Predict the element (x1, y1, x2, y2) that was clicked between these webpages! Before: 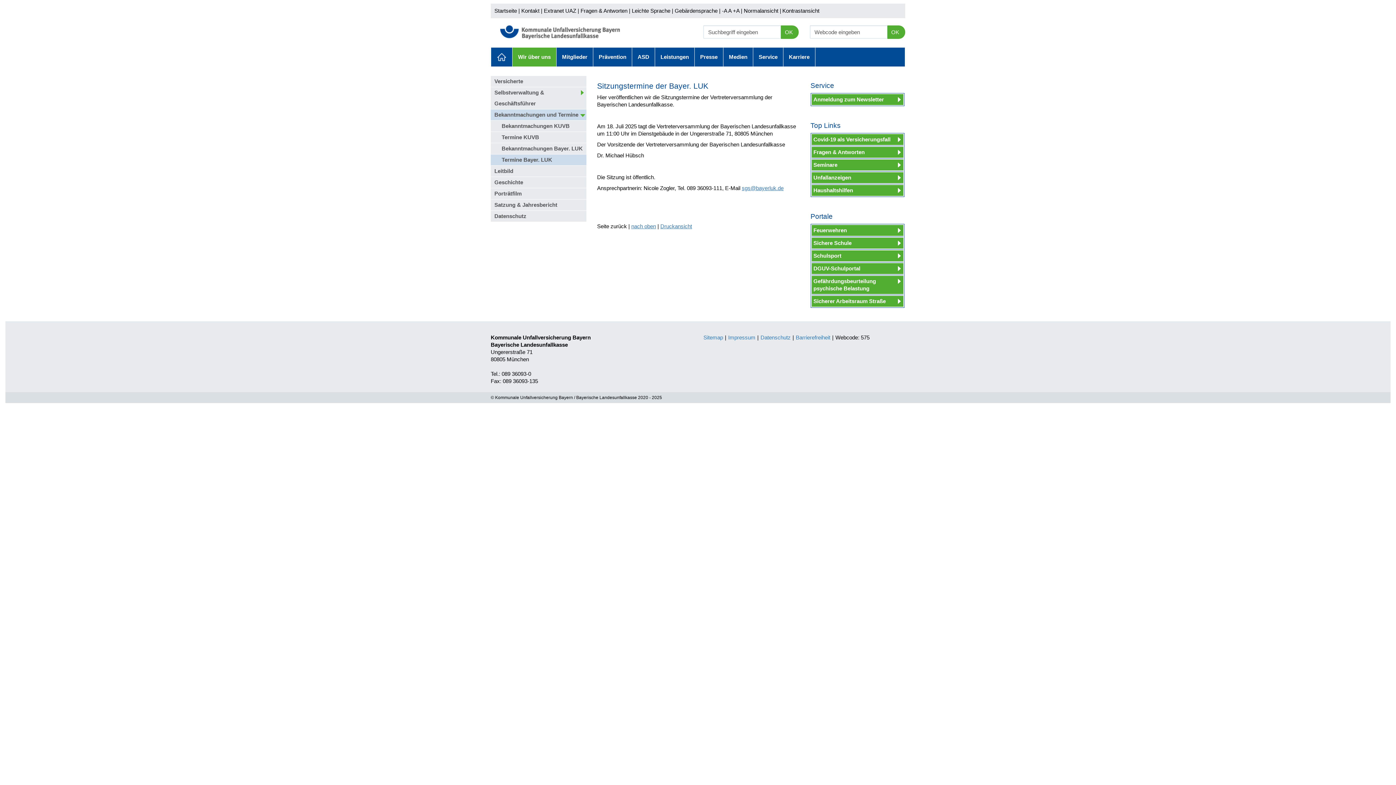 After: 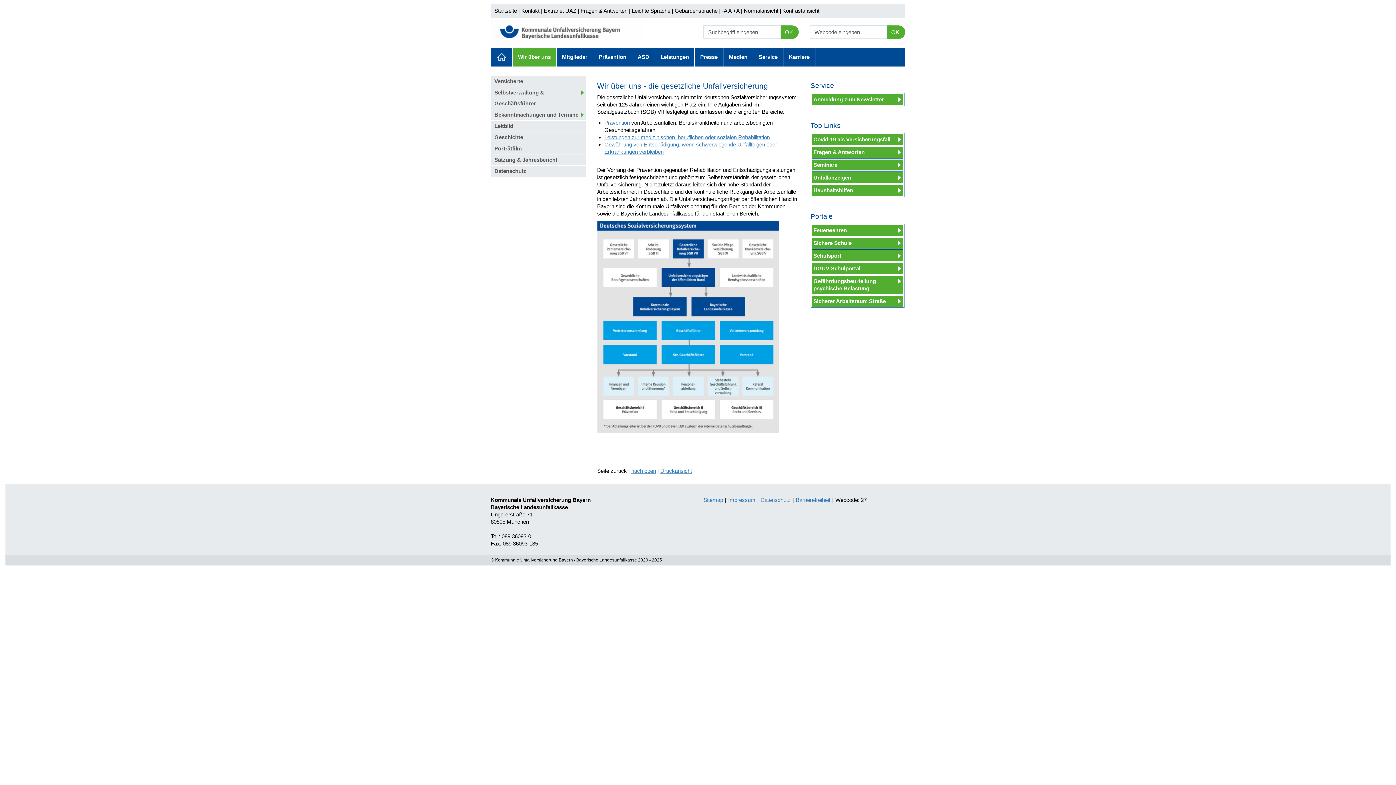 Action: bbox: (512, 47, 556, 66) label: Wir über uns